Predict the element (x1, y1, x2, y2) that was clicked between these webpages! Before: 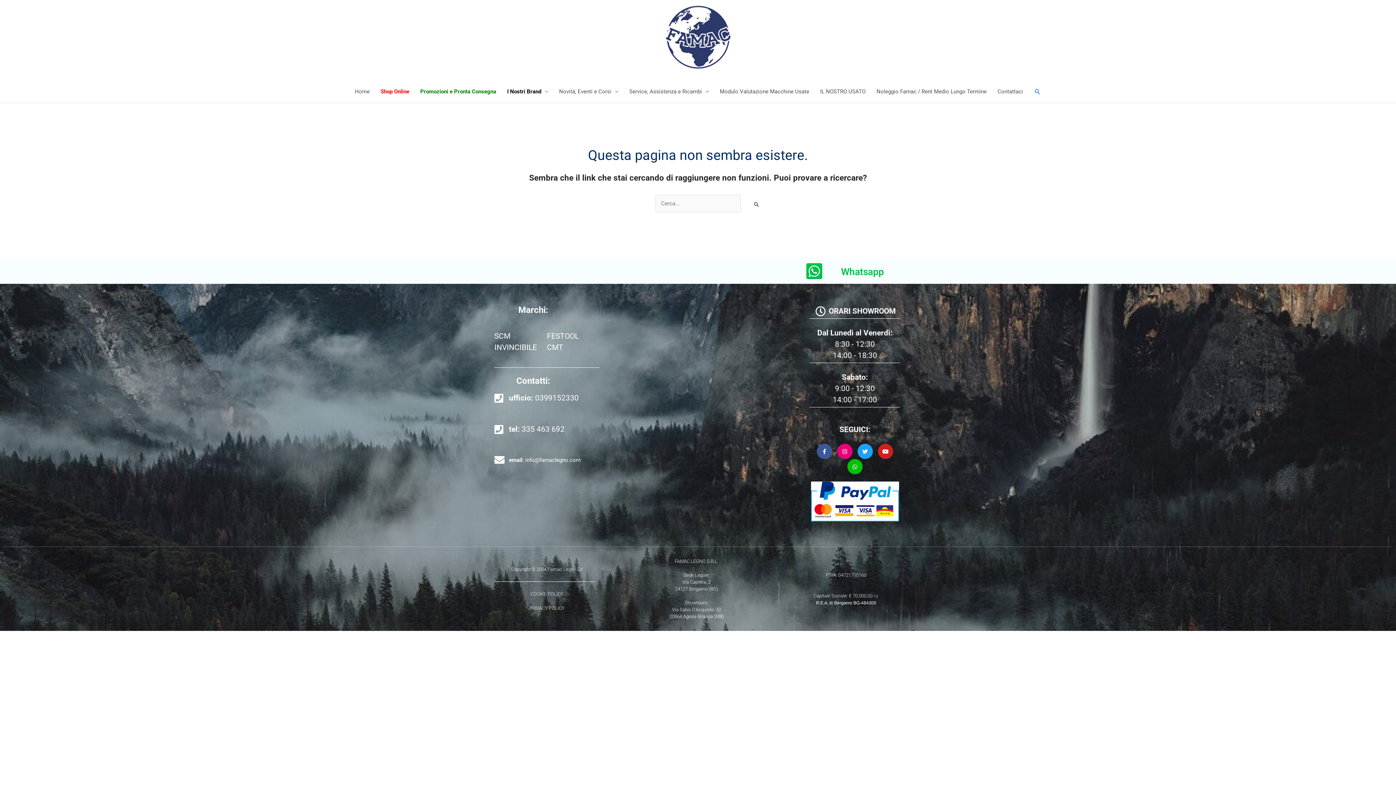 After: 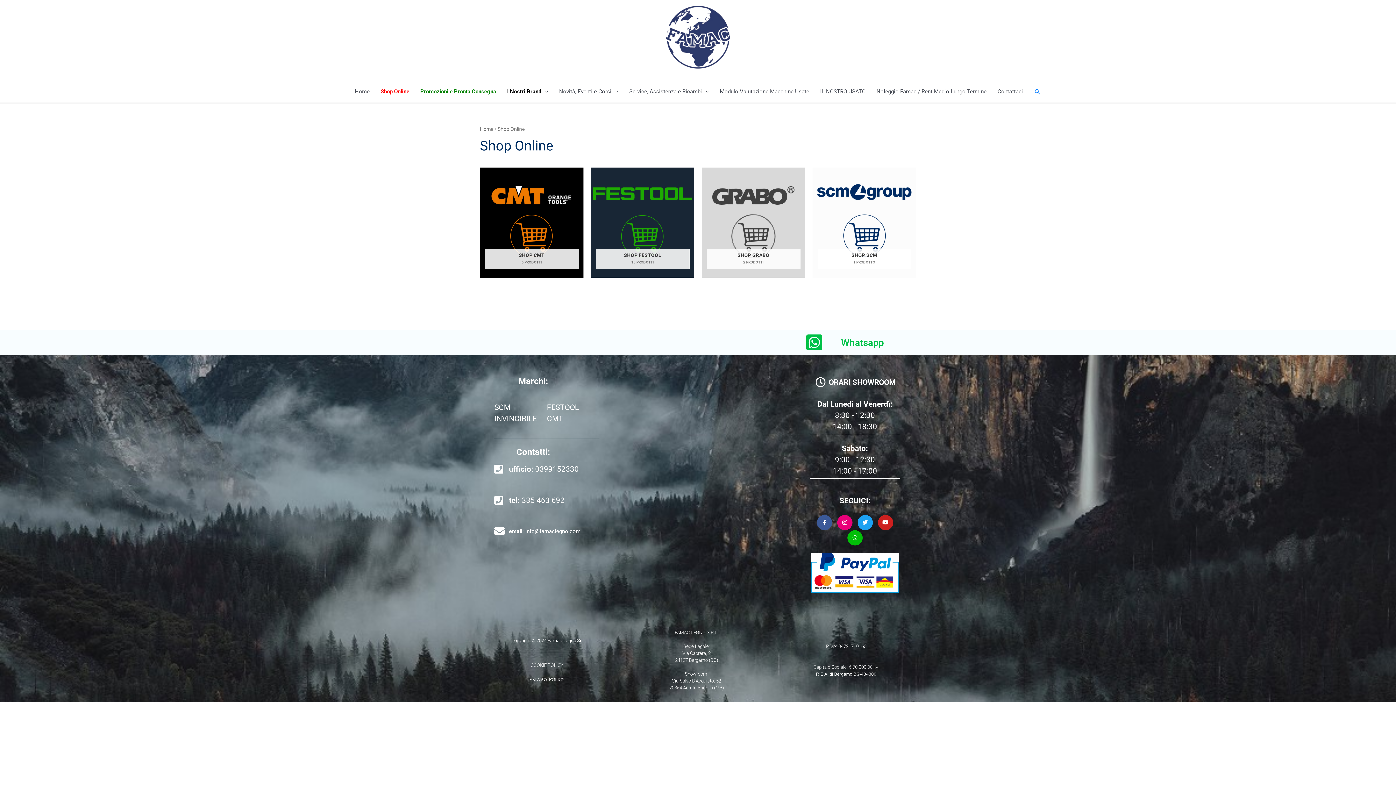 Action: bbox: (375, 80, 414, 102) label: Shop Online